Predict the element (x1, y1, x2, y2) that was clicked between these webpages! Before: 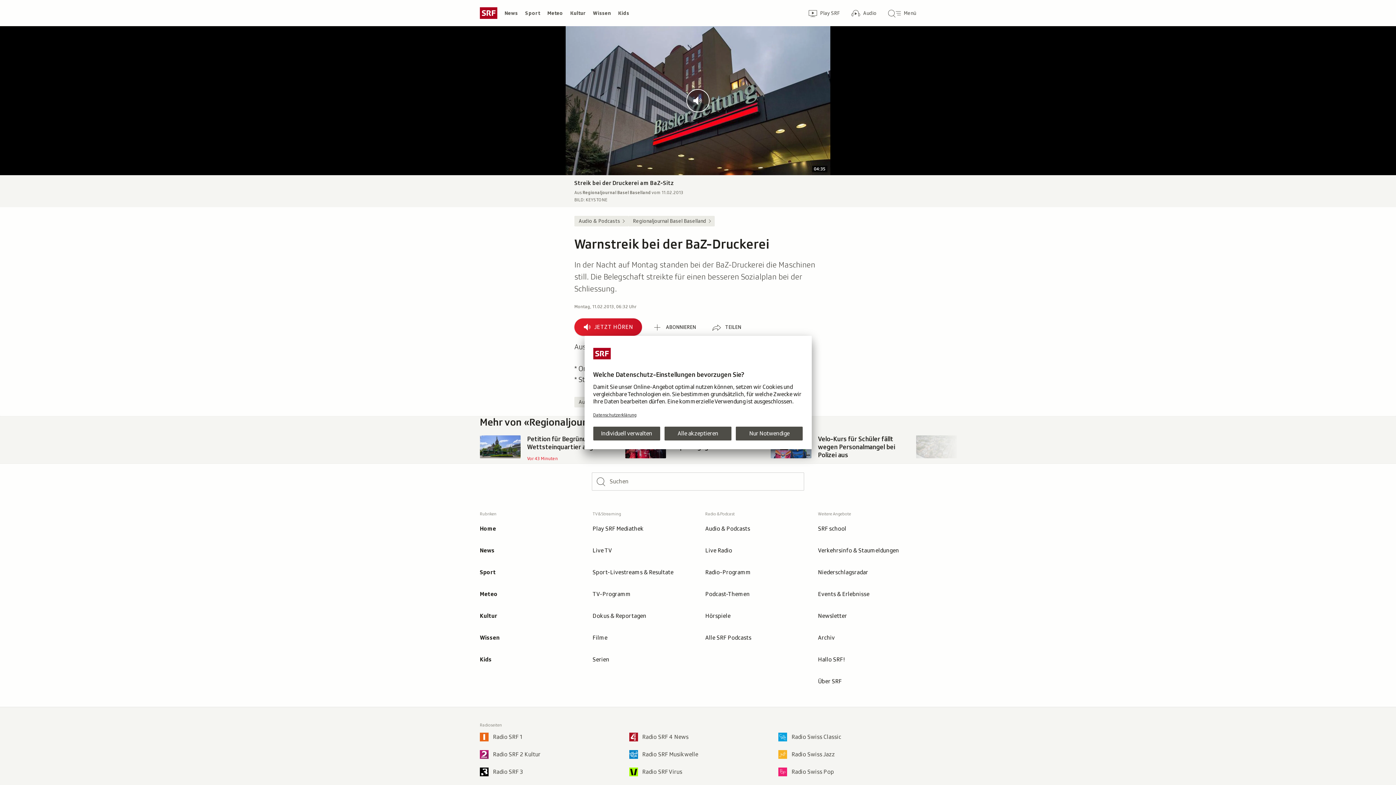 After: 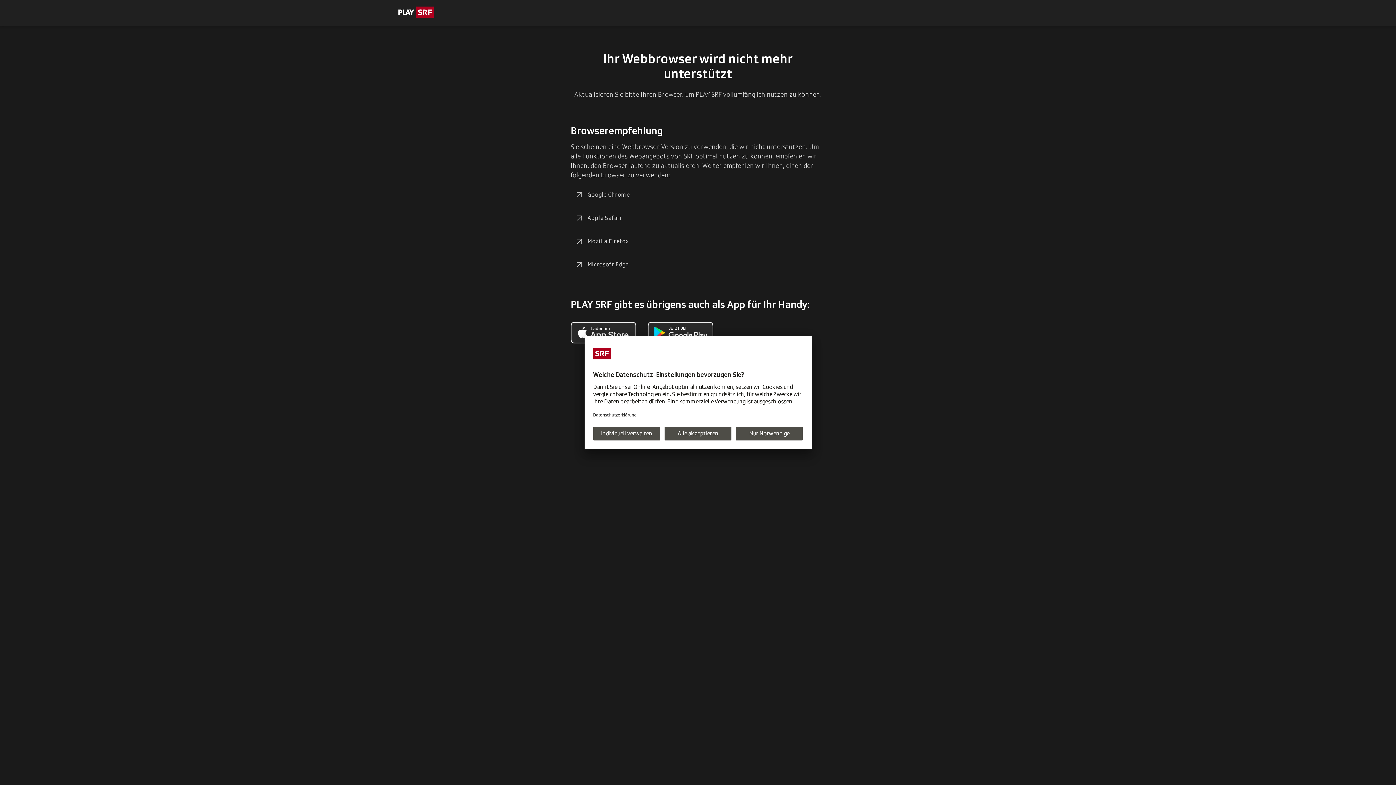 Action: label: Dokus & Reportagen bbox: (586, 605, 696, 627)